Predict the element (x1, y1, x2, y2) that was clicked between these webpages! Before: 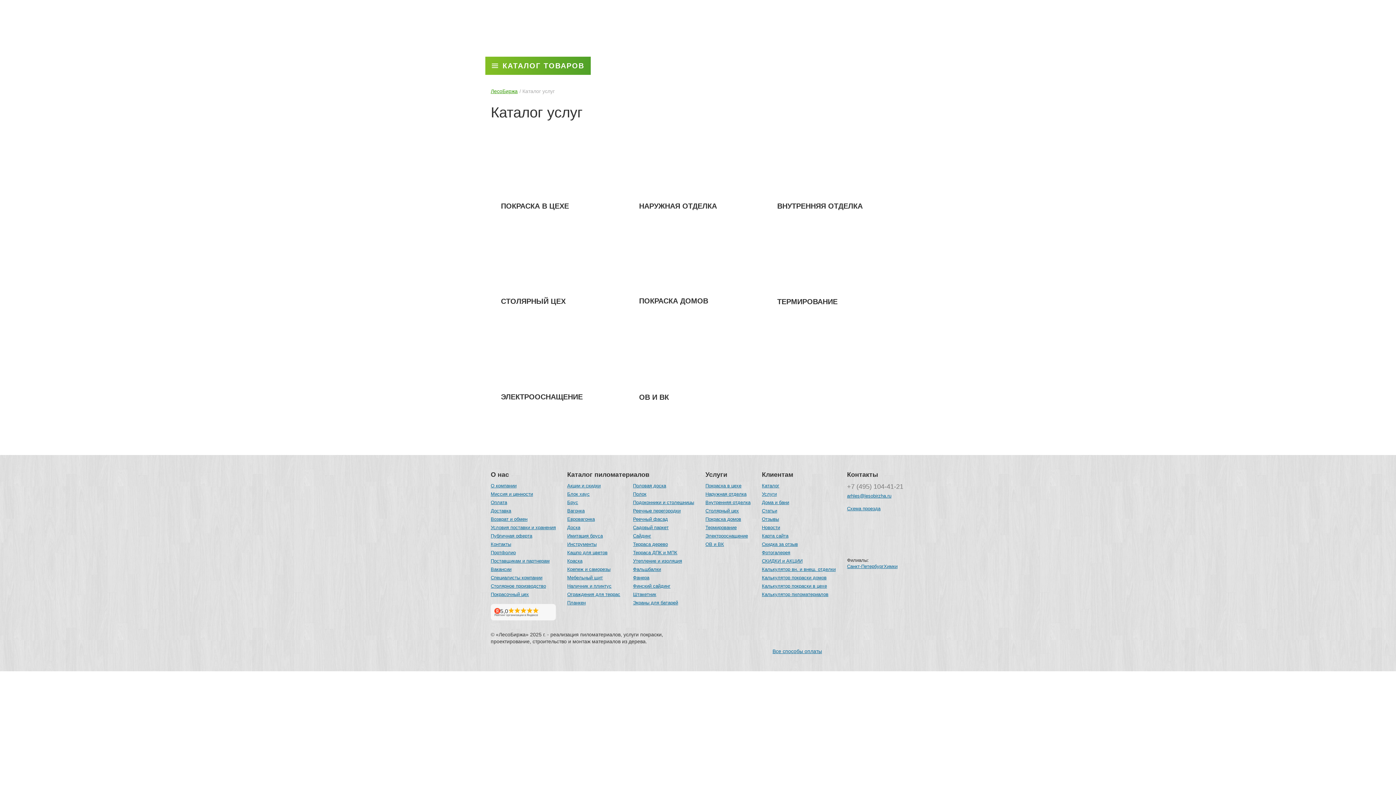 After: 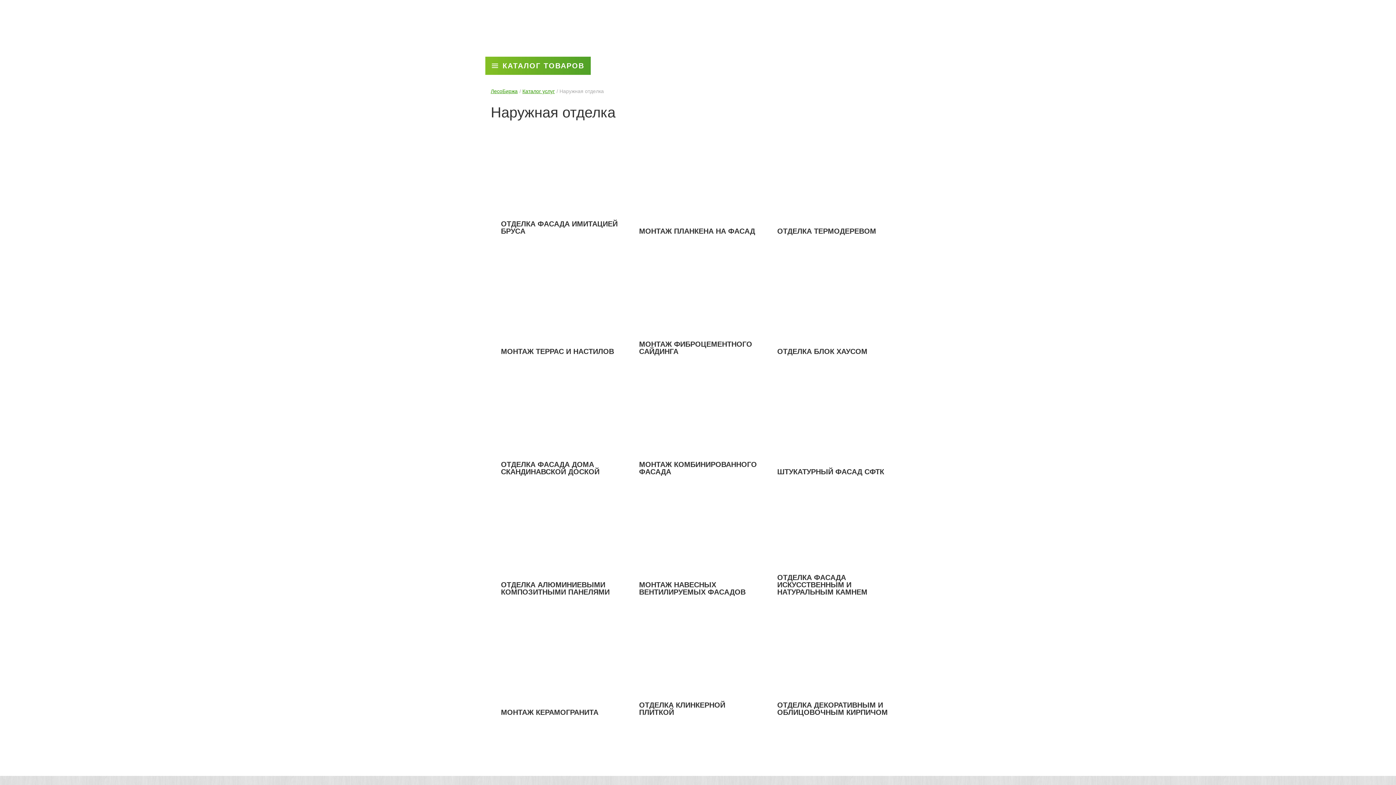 Action: label: НАРУЖНАЯ ОТДЕЛКА bbox: (639, 202, 717, 210)